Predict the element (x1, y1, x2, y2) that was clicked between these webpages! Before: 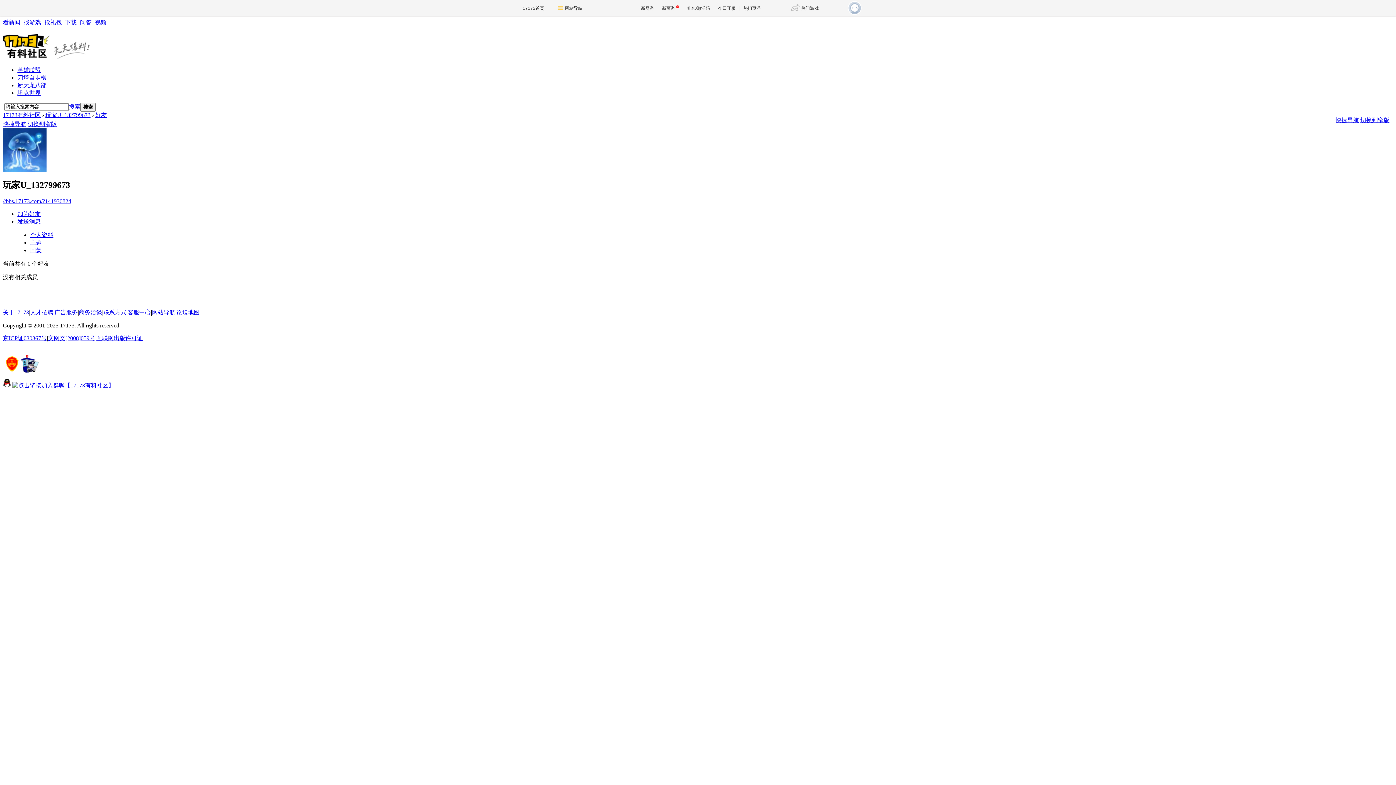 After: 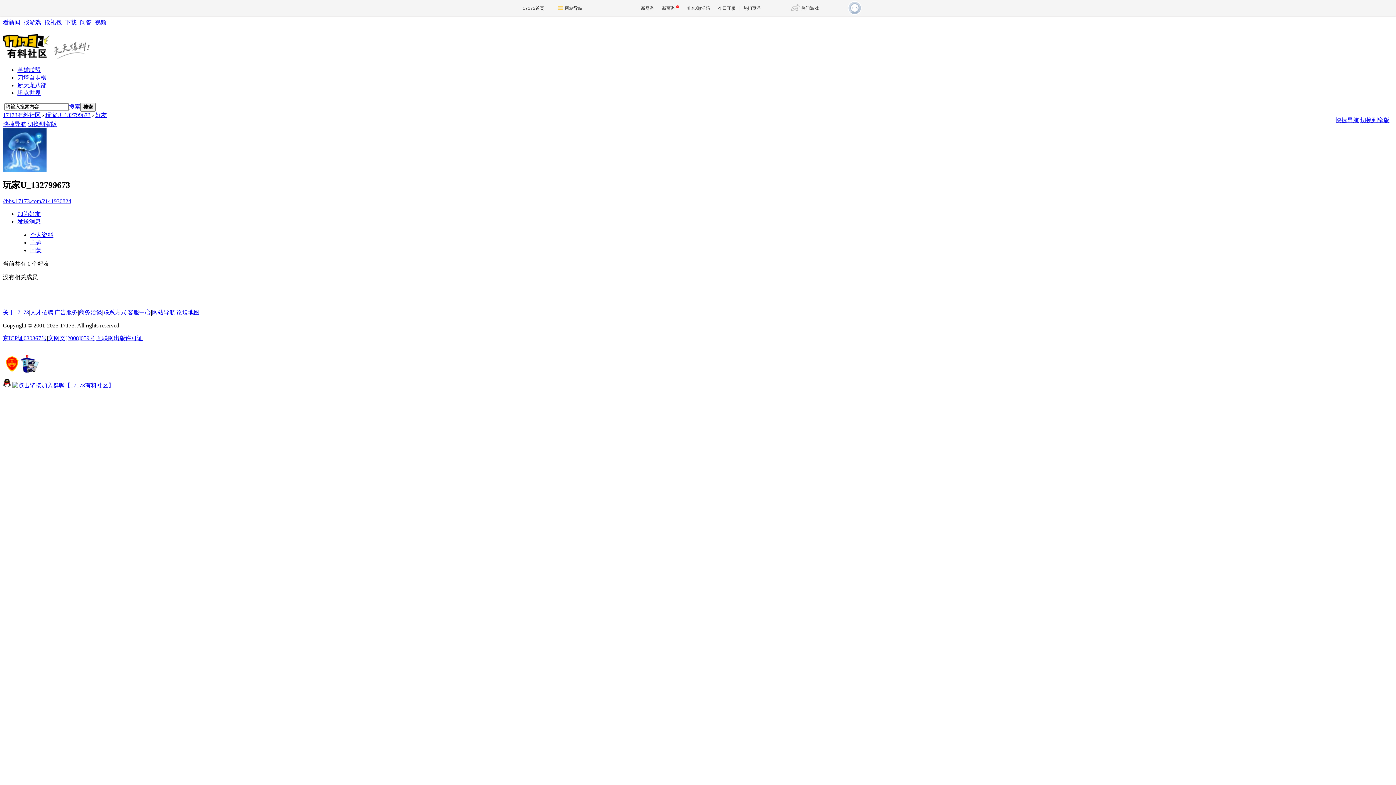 Action: label: 搜索 bbox: (68, 103, 80, 109)